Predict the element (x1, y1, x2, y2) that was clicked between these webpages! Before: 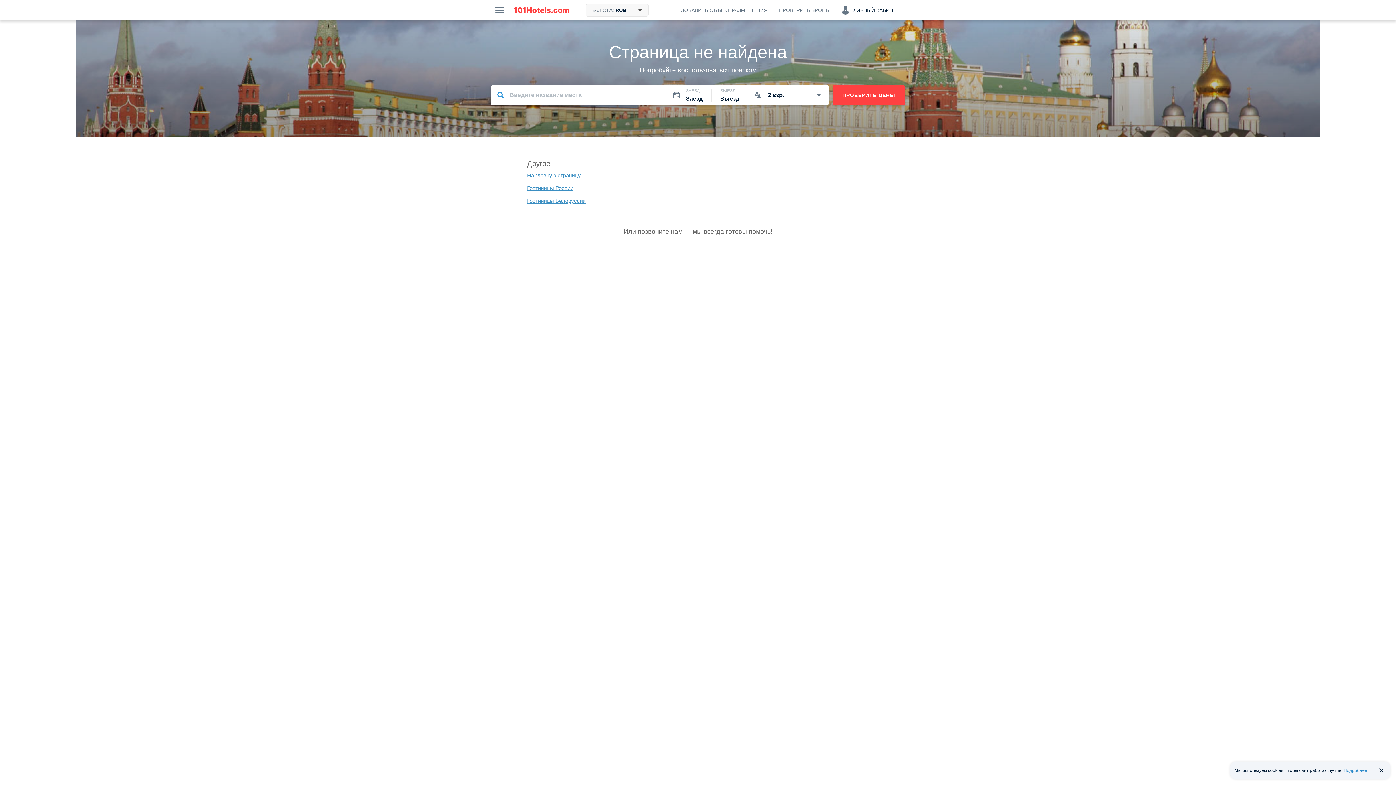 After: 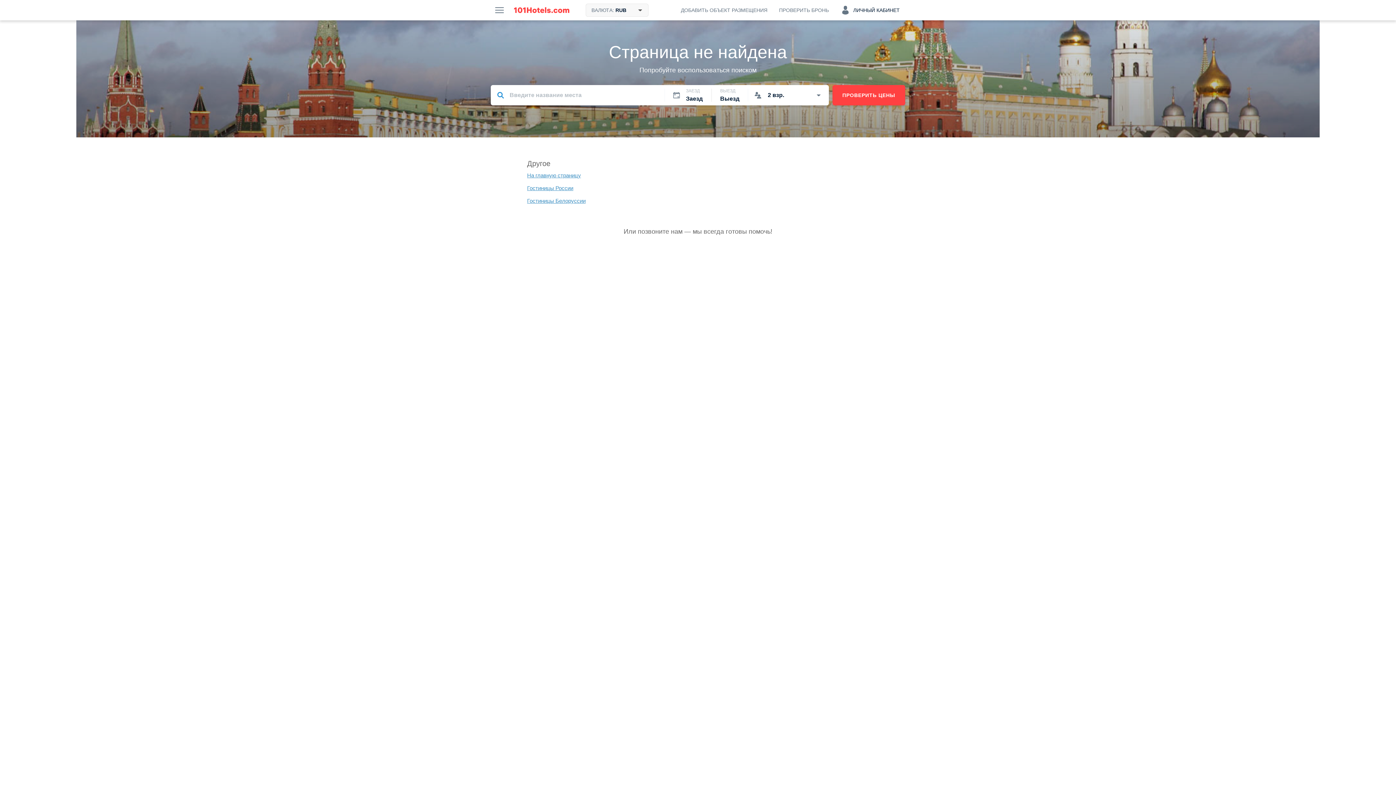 Action: bbox: (1374, 763, 1389, 778)